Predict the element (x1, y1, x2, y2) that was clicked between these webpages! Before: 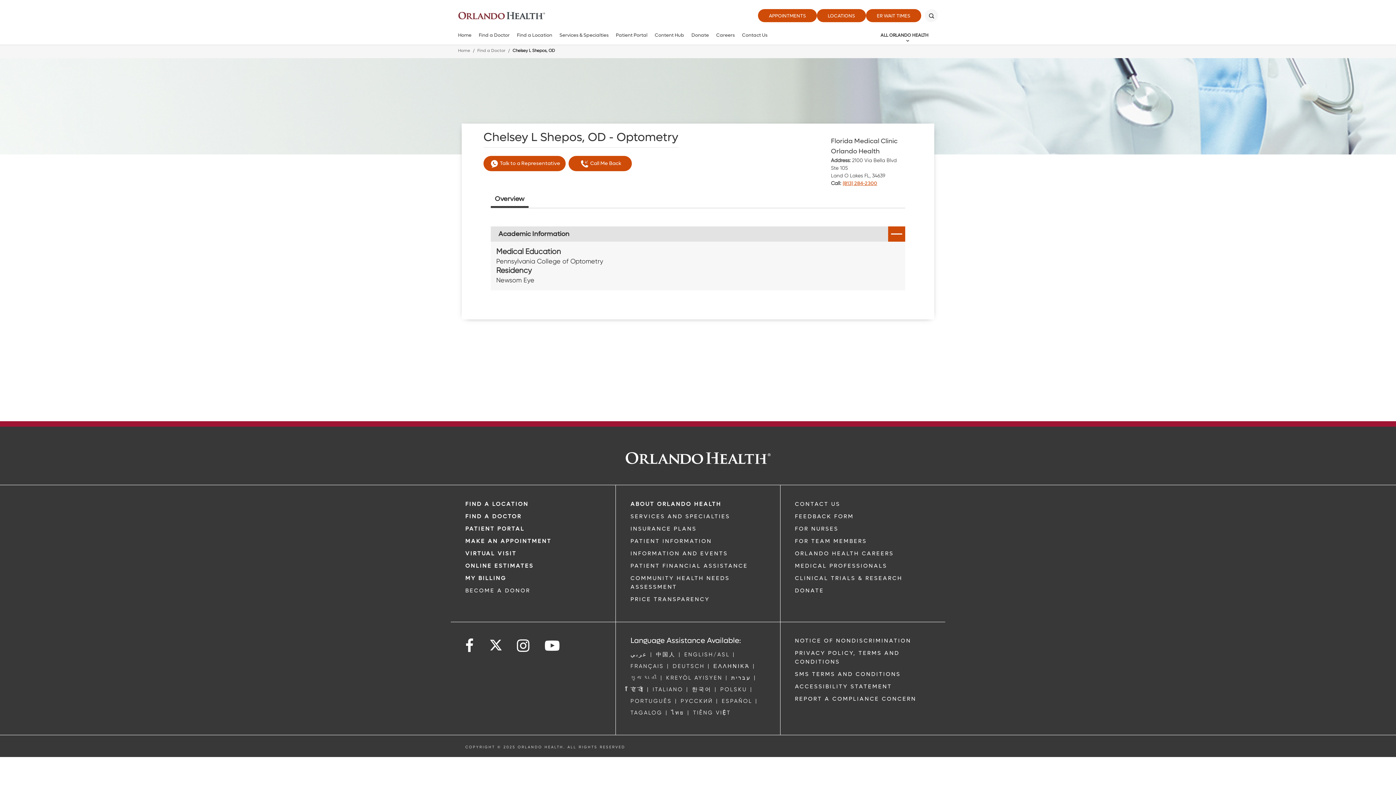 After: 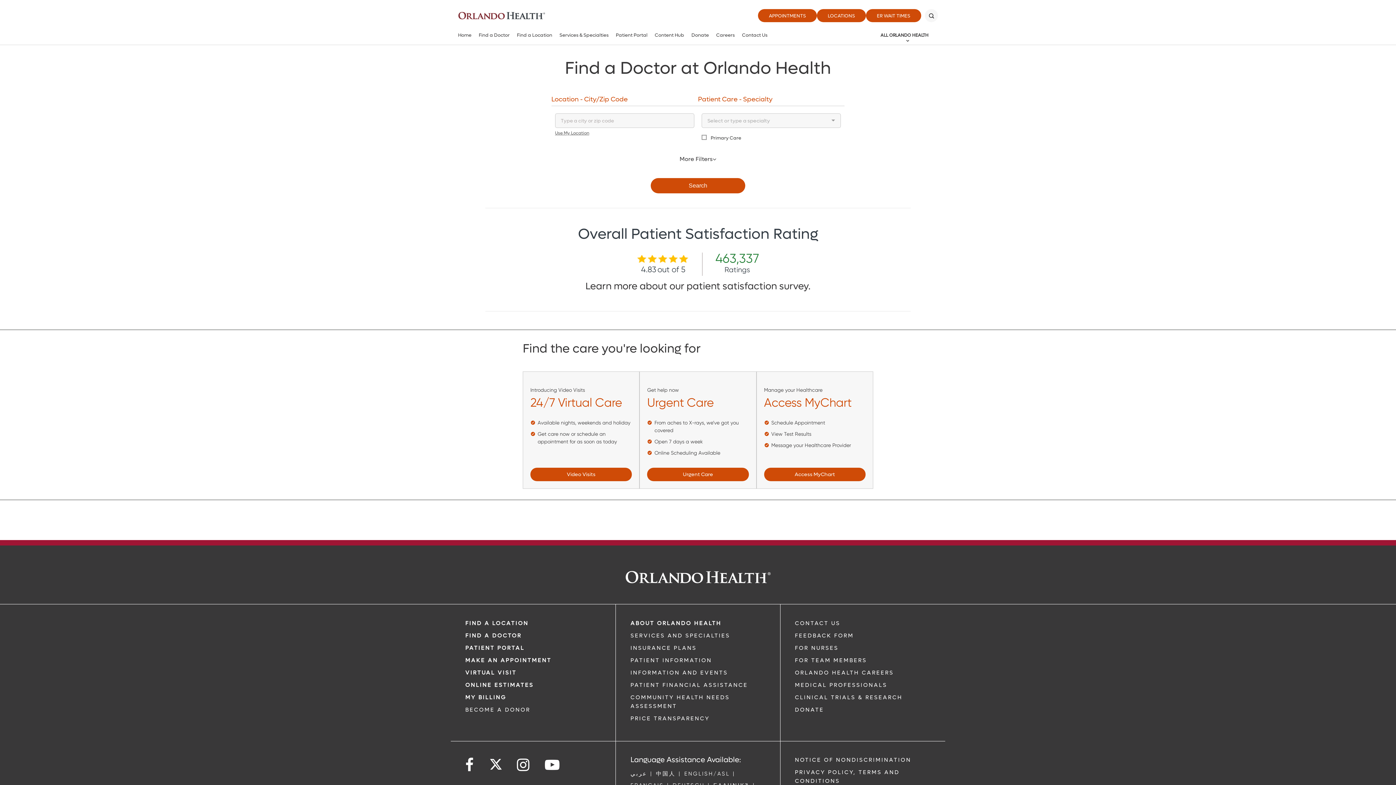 Action: label: Find a Doctor bbox: (475, 28, 513, 42)